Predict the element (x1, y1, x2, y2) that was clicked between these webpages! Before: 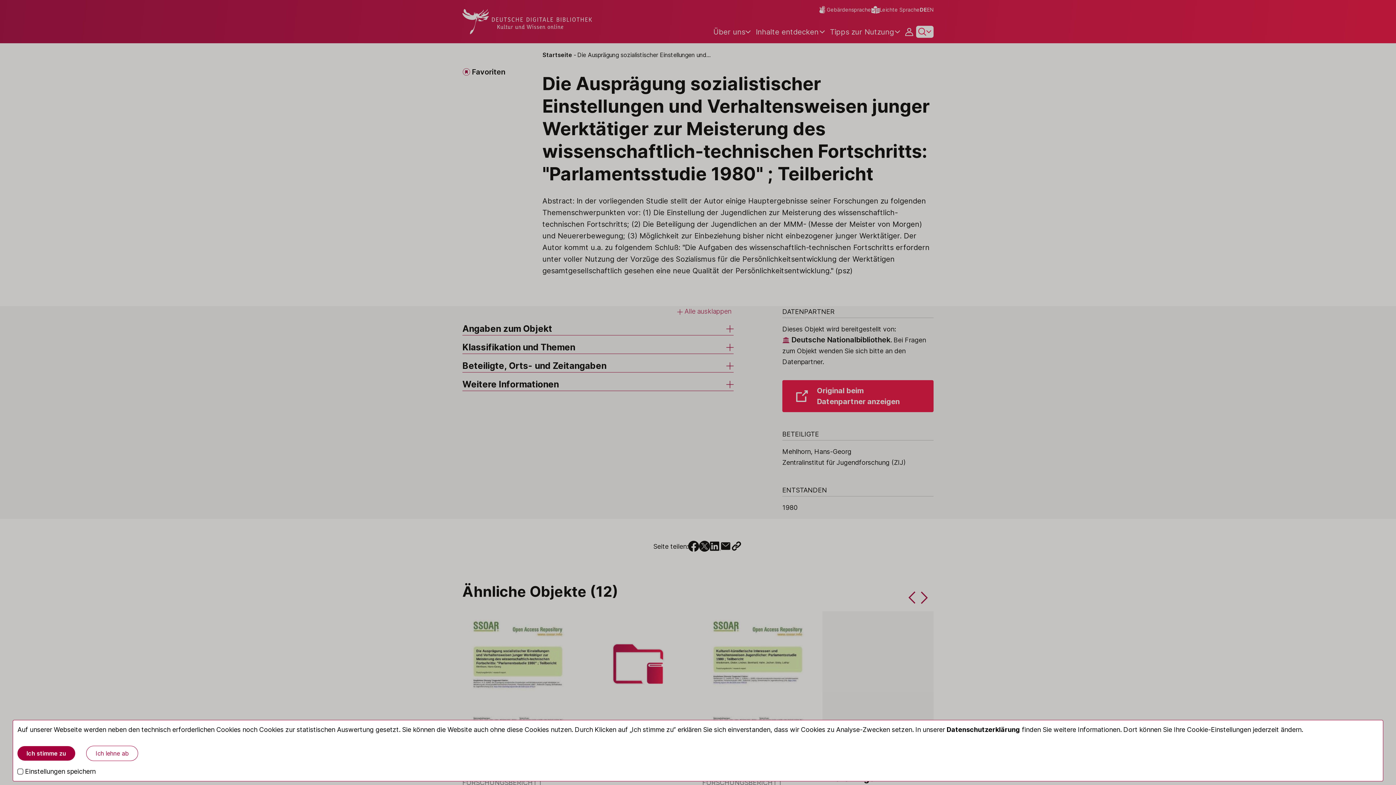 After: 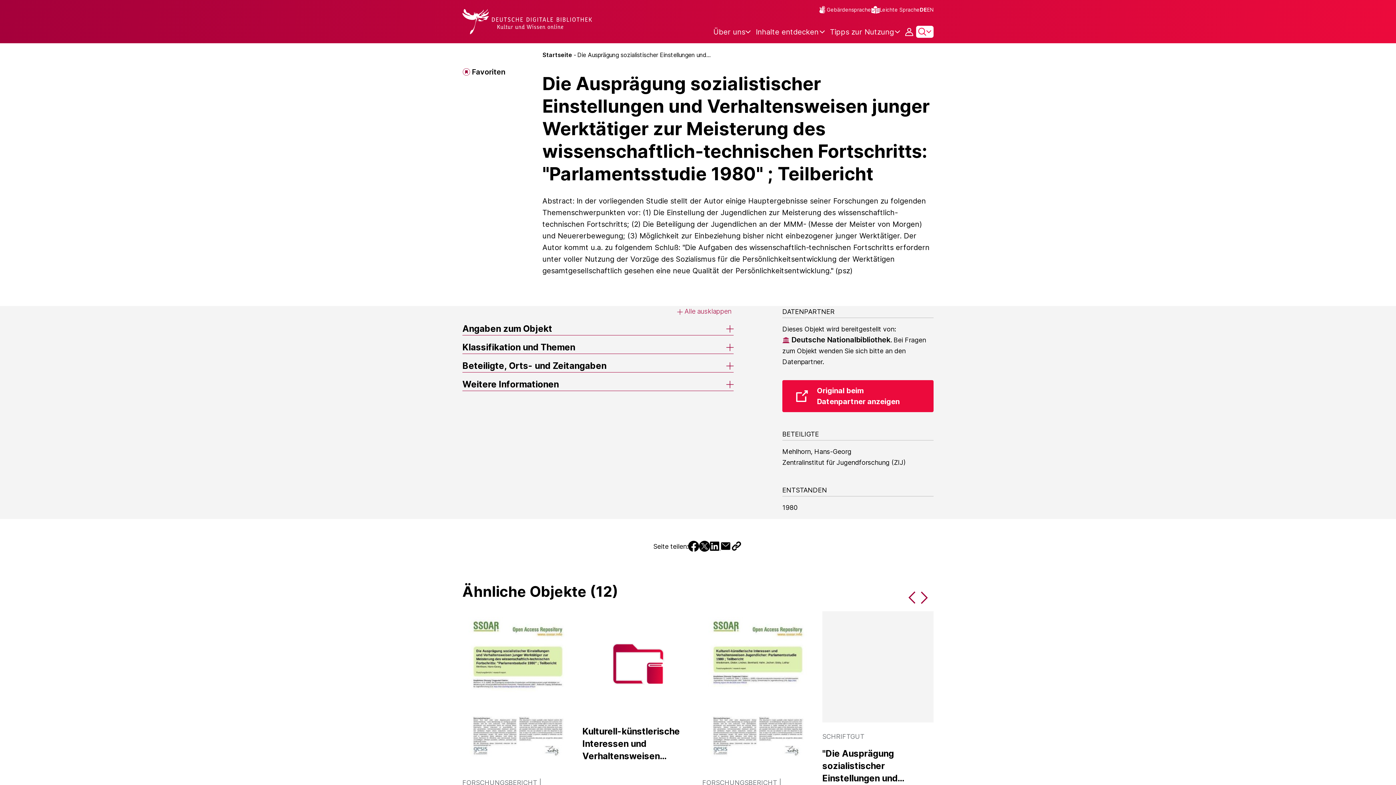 Action: label: Ich lehne ab bbox: (86, 746, 138, 761)